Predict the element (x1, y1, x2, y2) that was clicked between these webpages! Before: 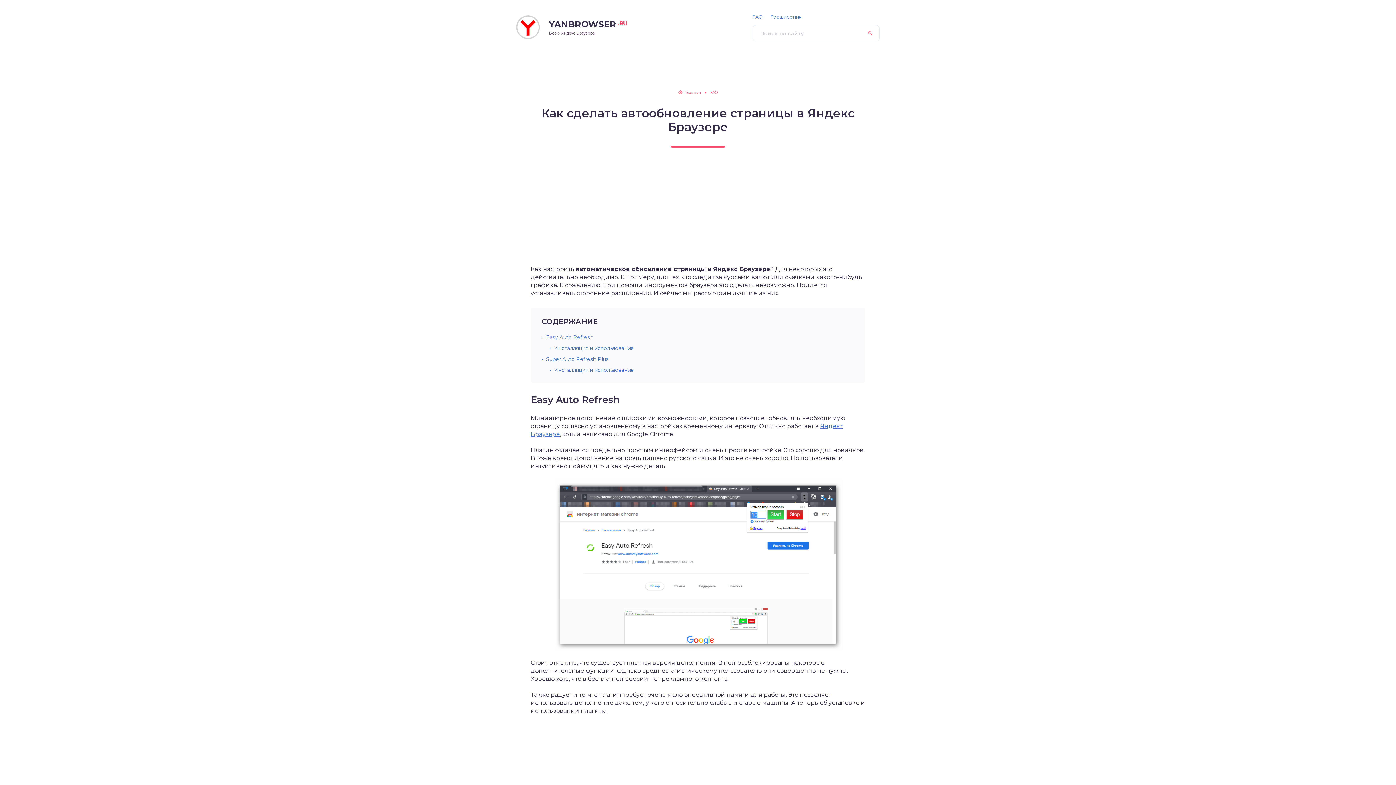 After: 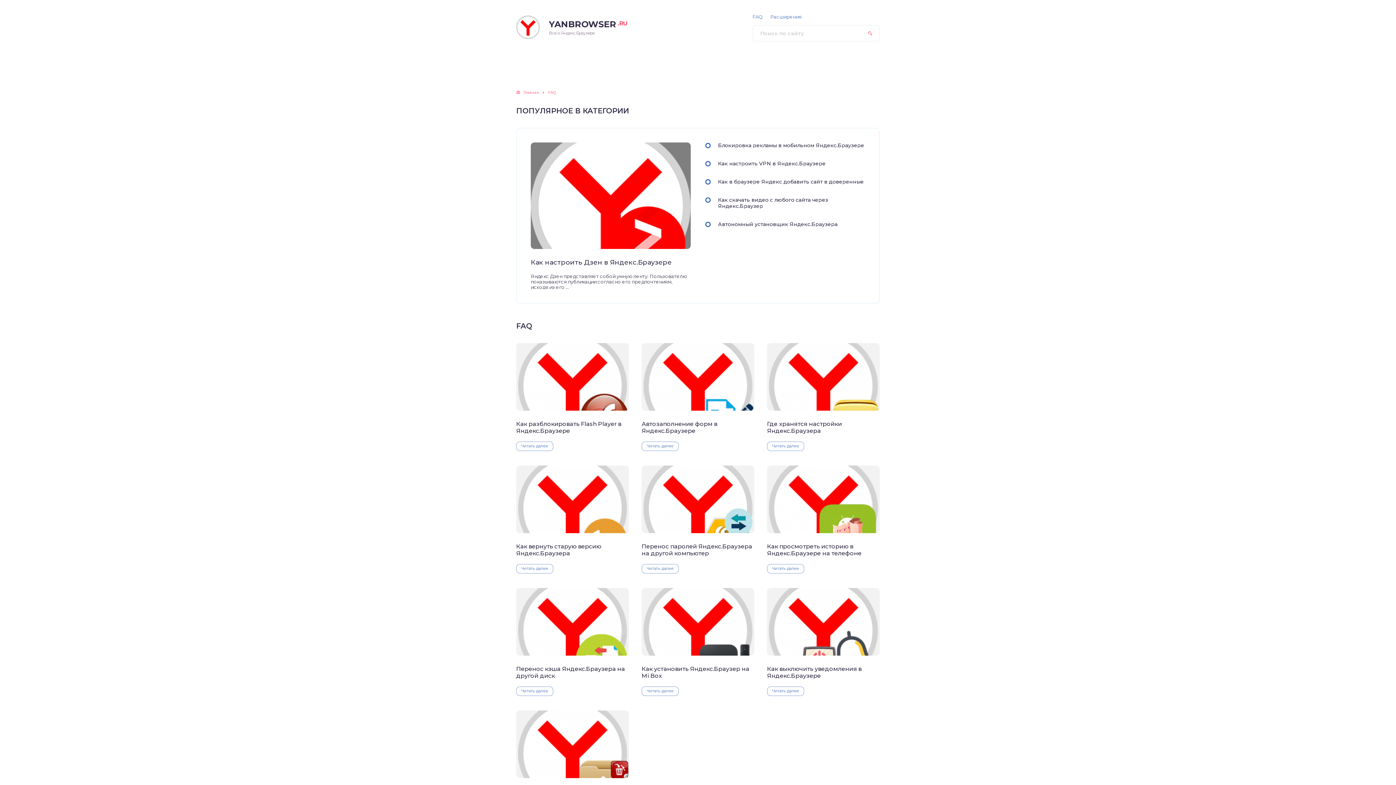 Action: label: FAQ bbox: (710, 90, 718, 94)